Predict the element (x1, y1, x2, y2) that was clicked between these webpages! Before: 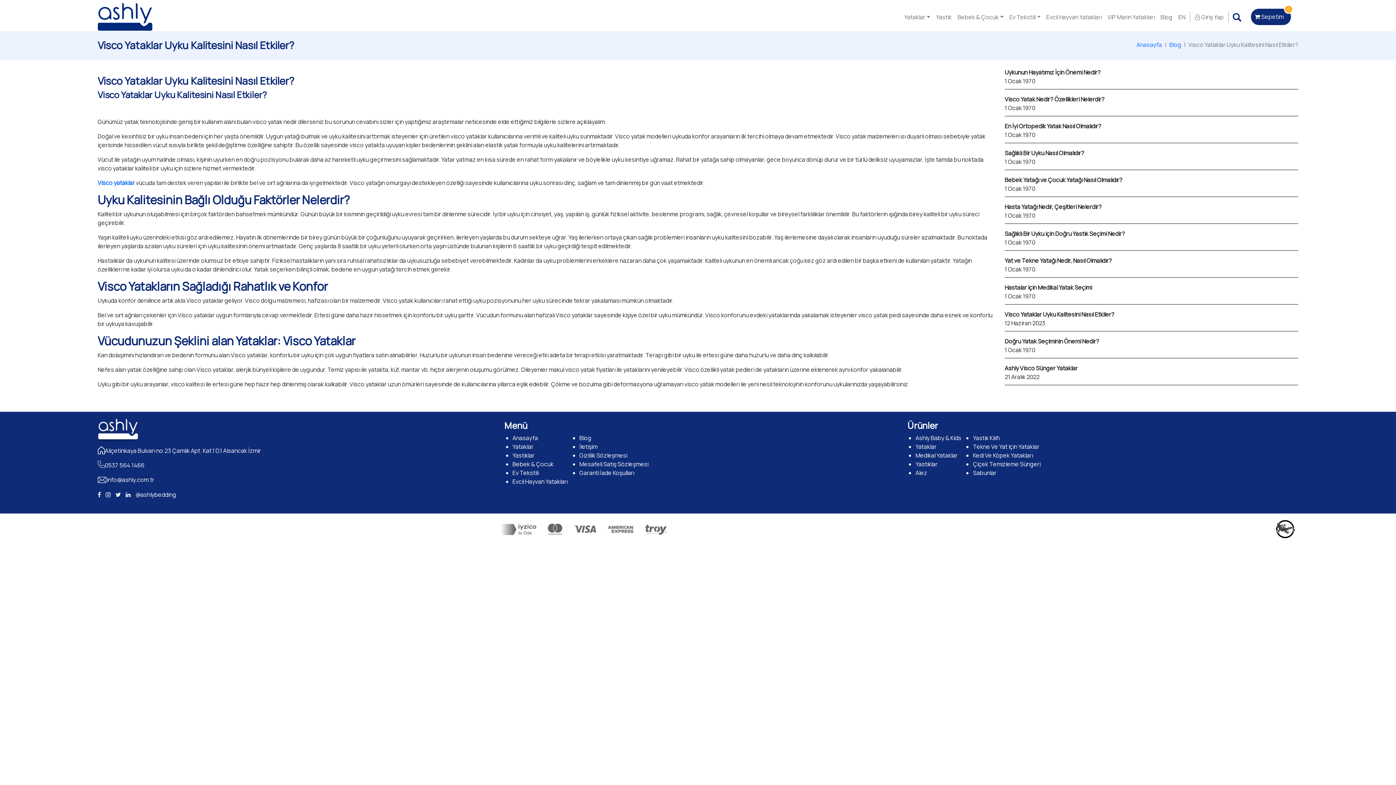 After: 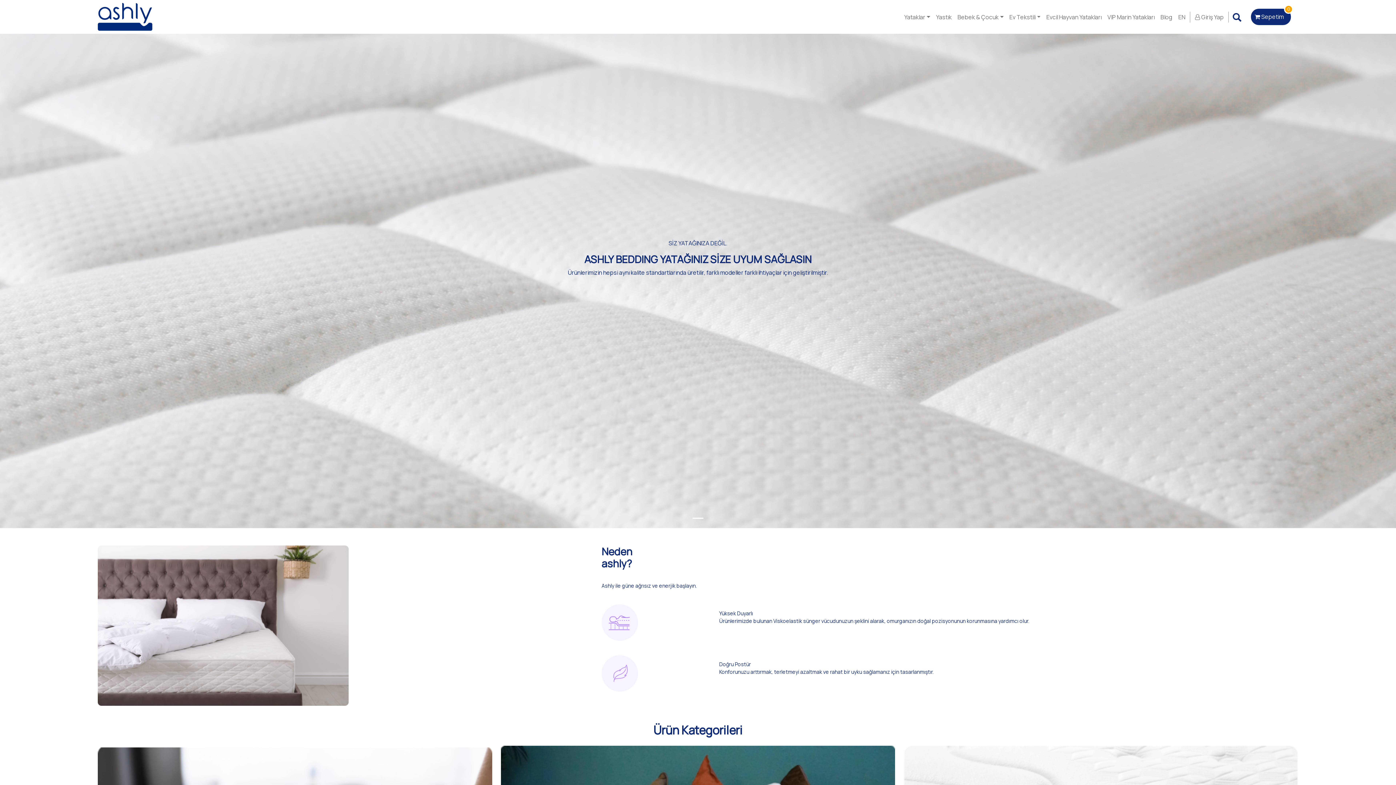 Action: label: Mesafeli Satış Sözleşmesi bbox: (579, 460, 648, 468)